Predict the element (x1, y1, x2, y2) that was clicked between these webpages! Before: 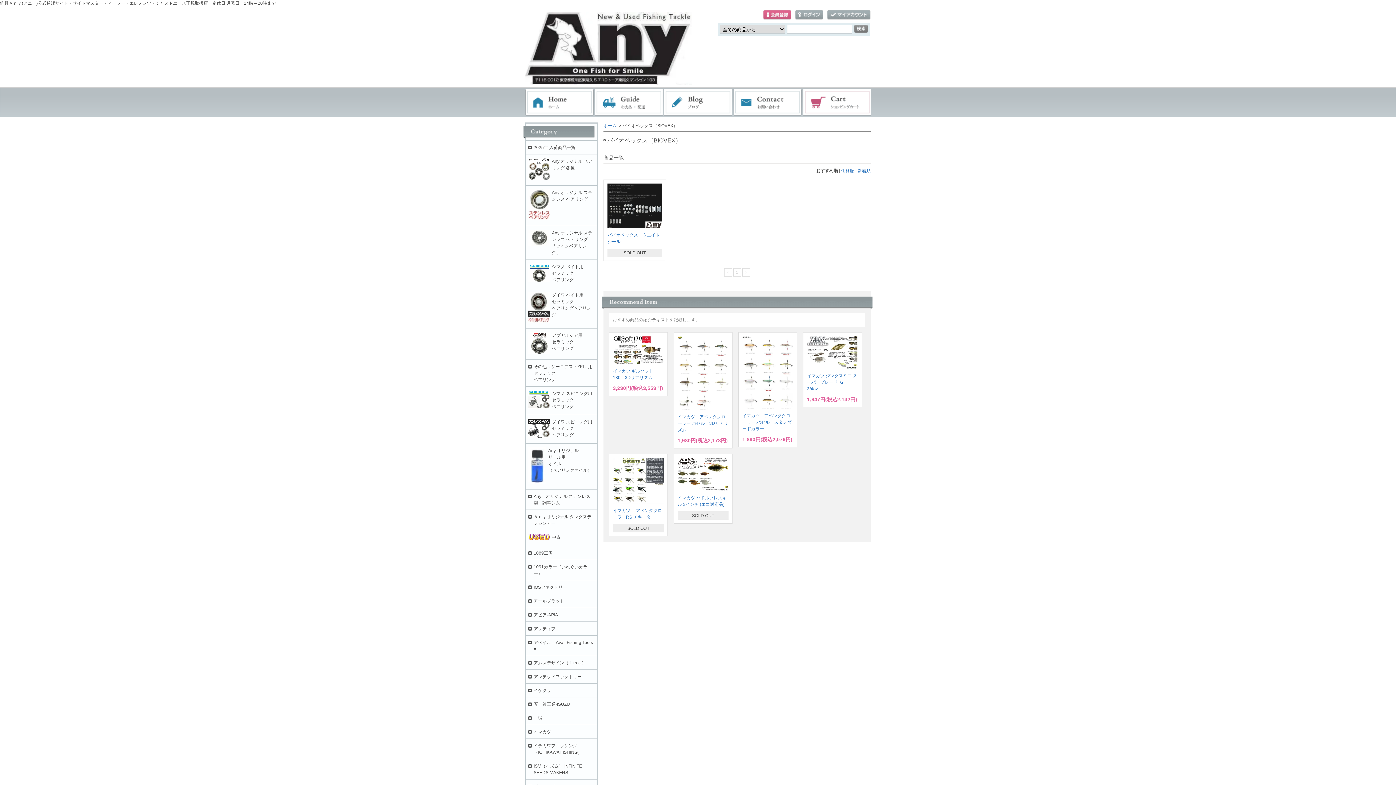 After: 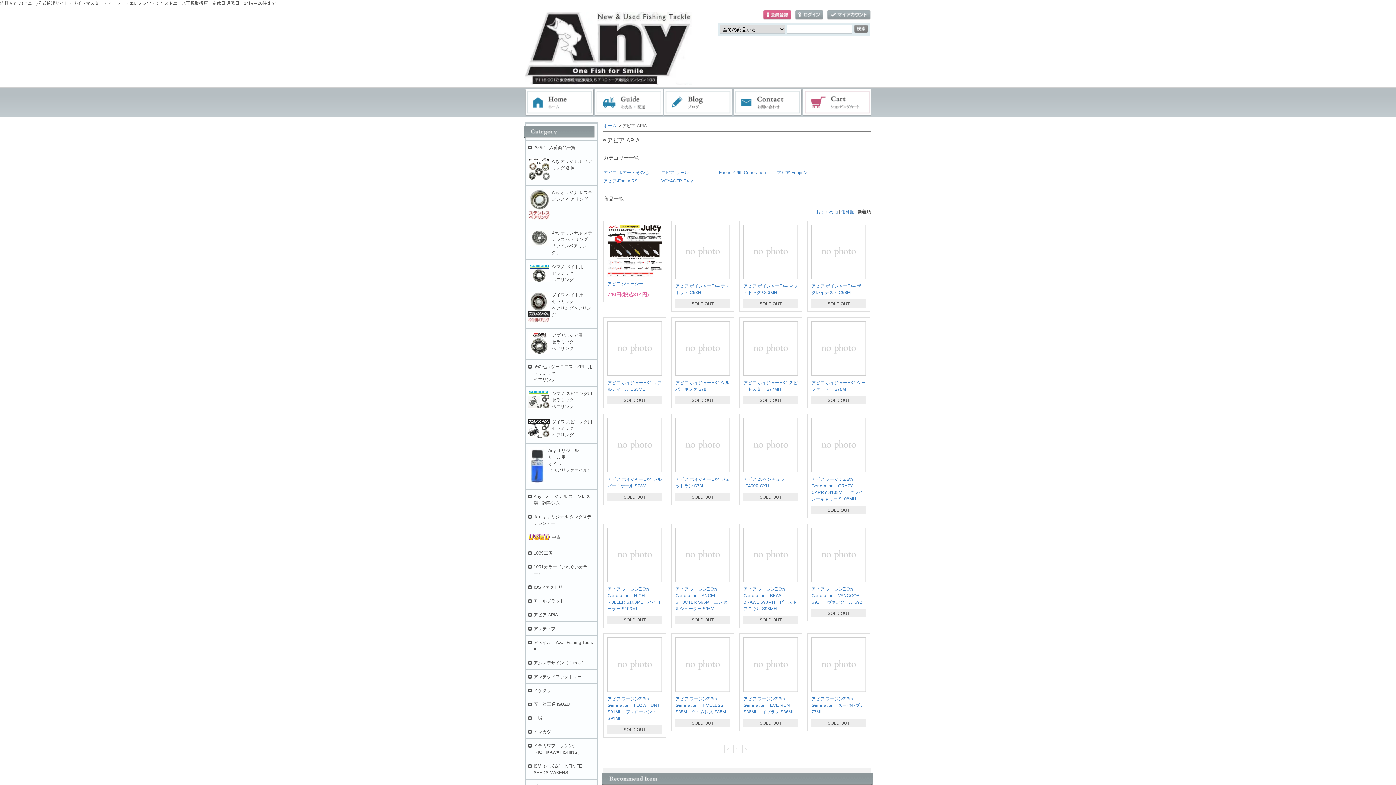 Action: label: アピア-APIA bbox: (533, 612, 558, 617)